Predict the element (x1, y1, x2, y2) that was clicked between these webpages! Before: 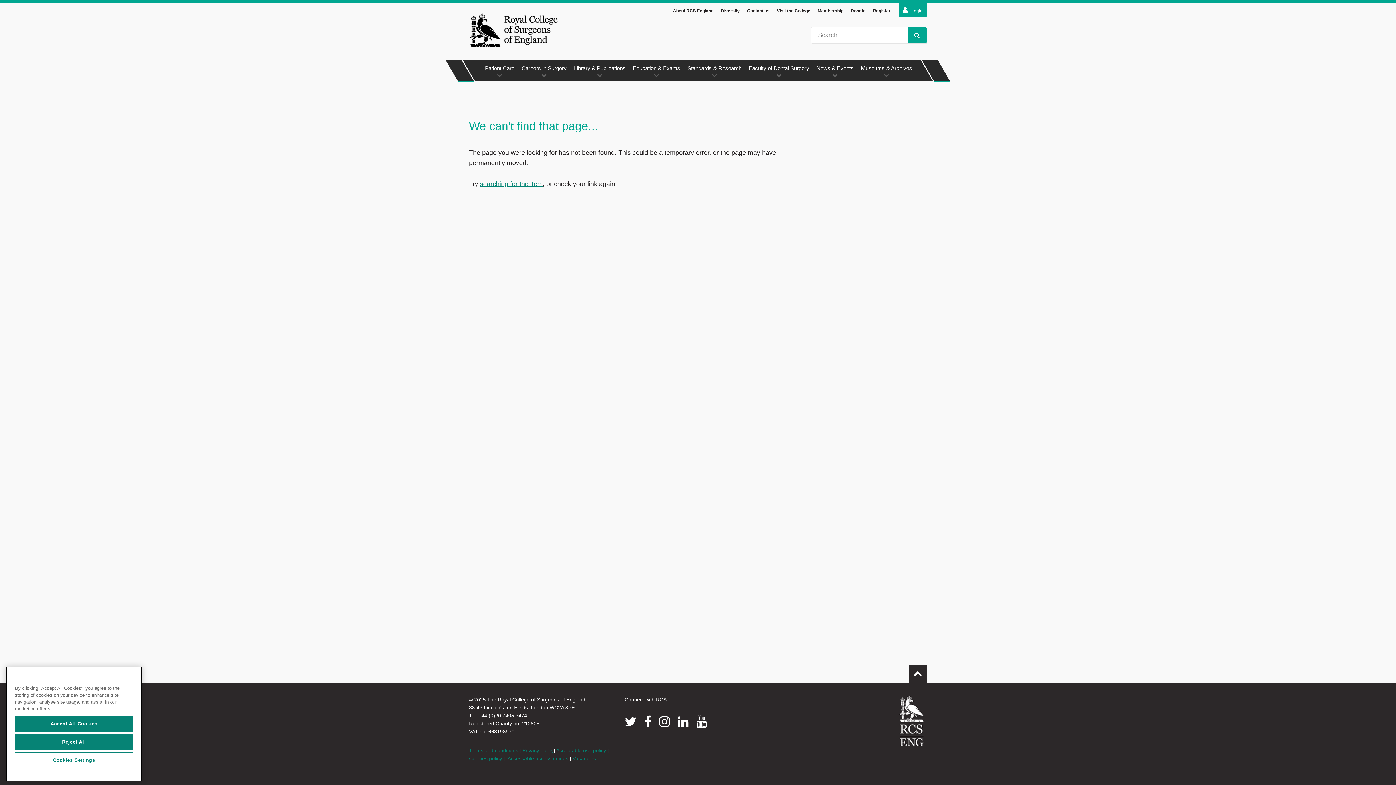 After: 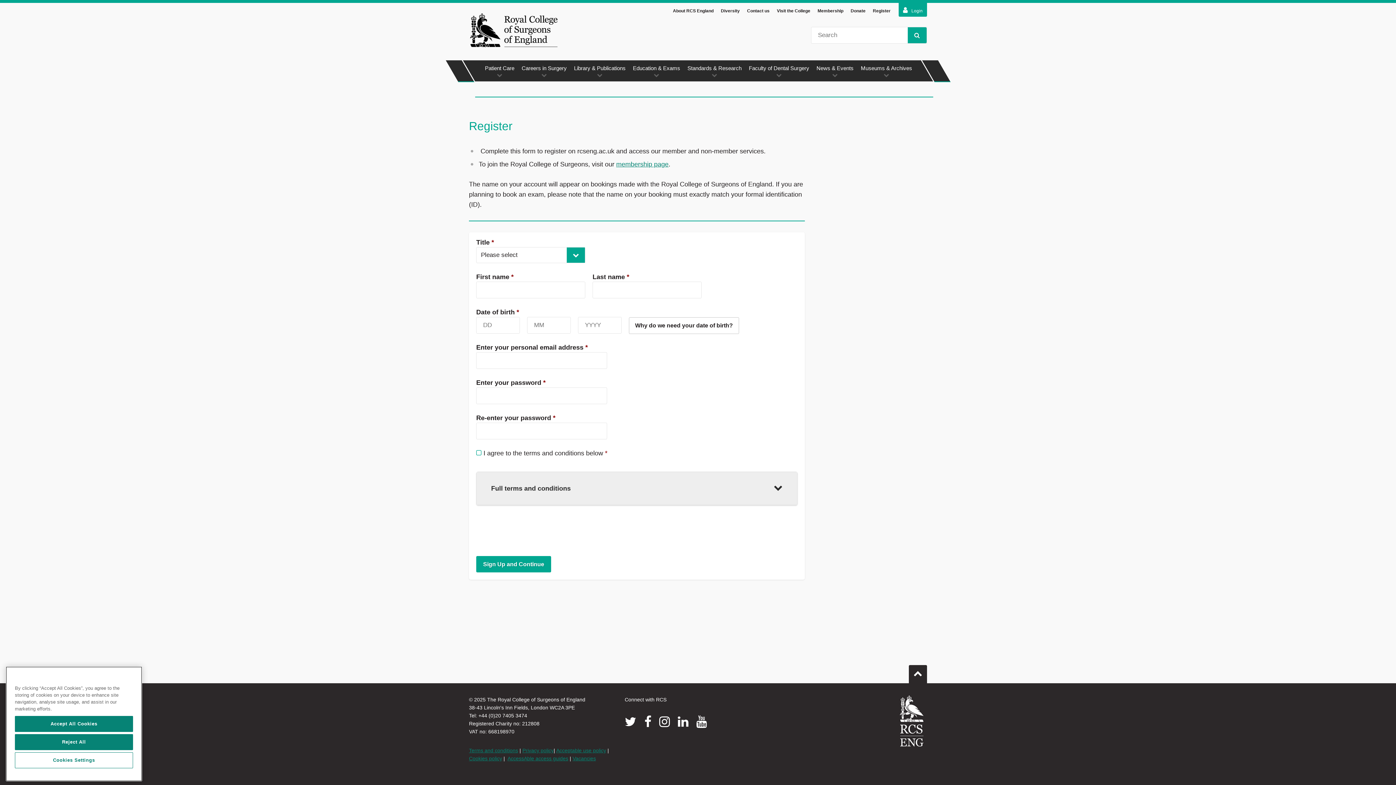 Action: bbox: (873, 2, 890, 18) label: Register